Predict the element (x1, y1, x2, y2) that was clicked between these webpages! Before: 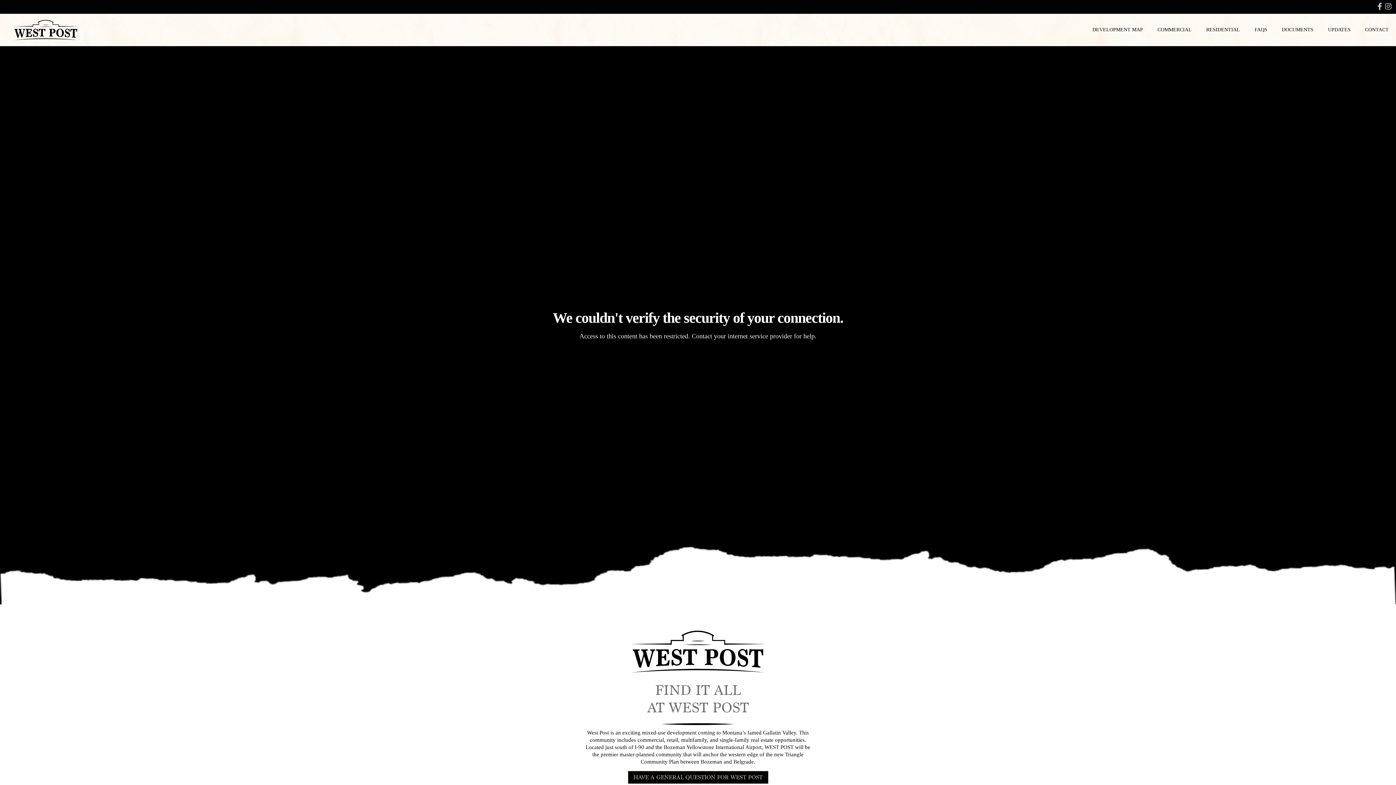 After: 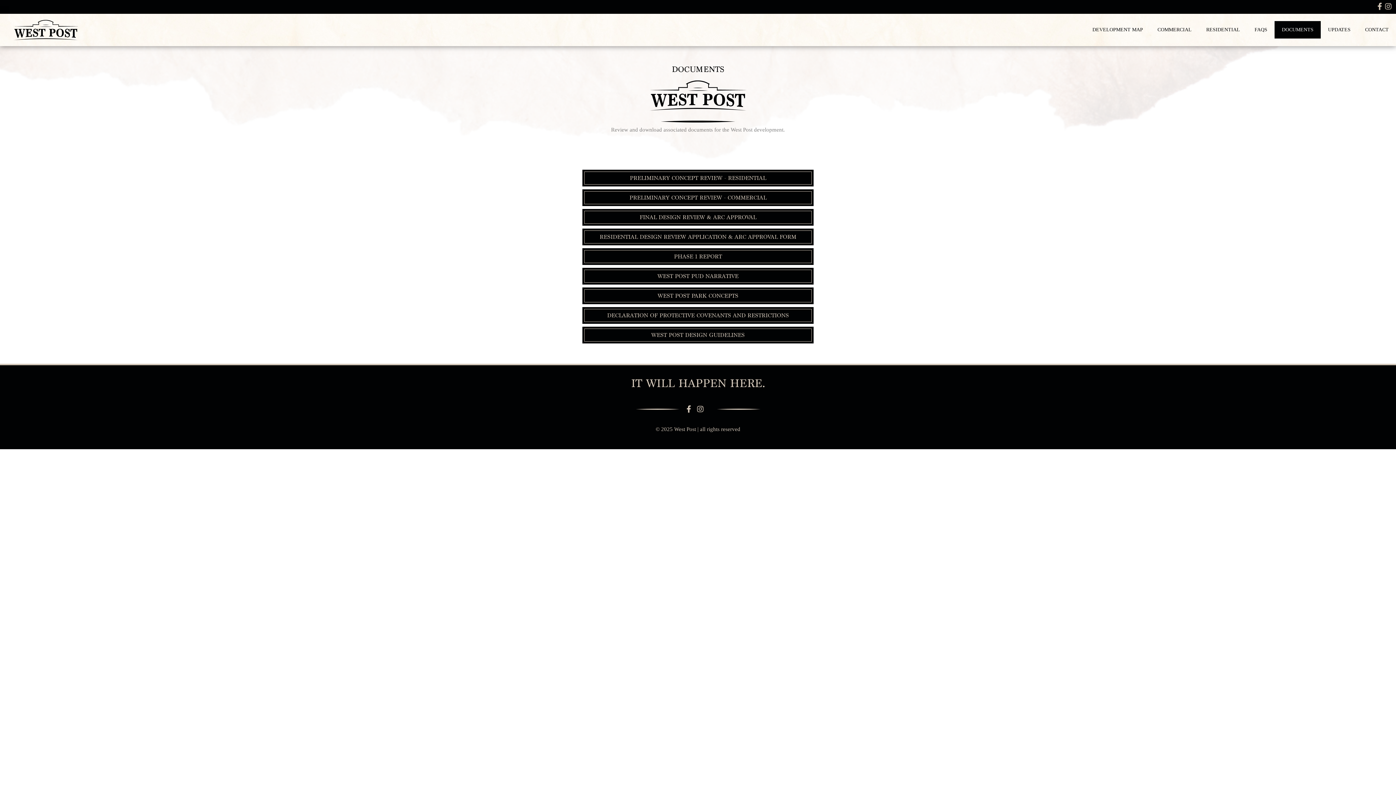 Action: label: DOCUMENTS bbox: (1274, 21, 1321, 38)